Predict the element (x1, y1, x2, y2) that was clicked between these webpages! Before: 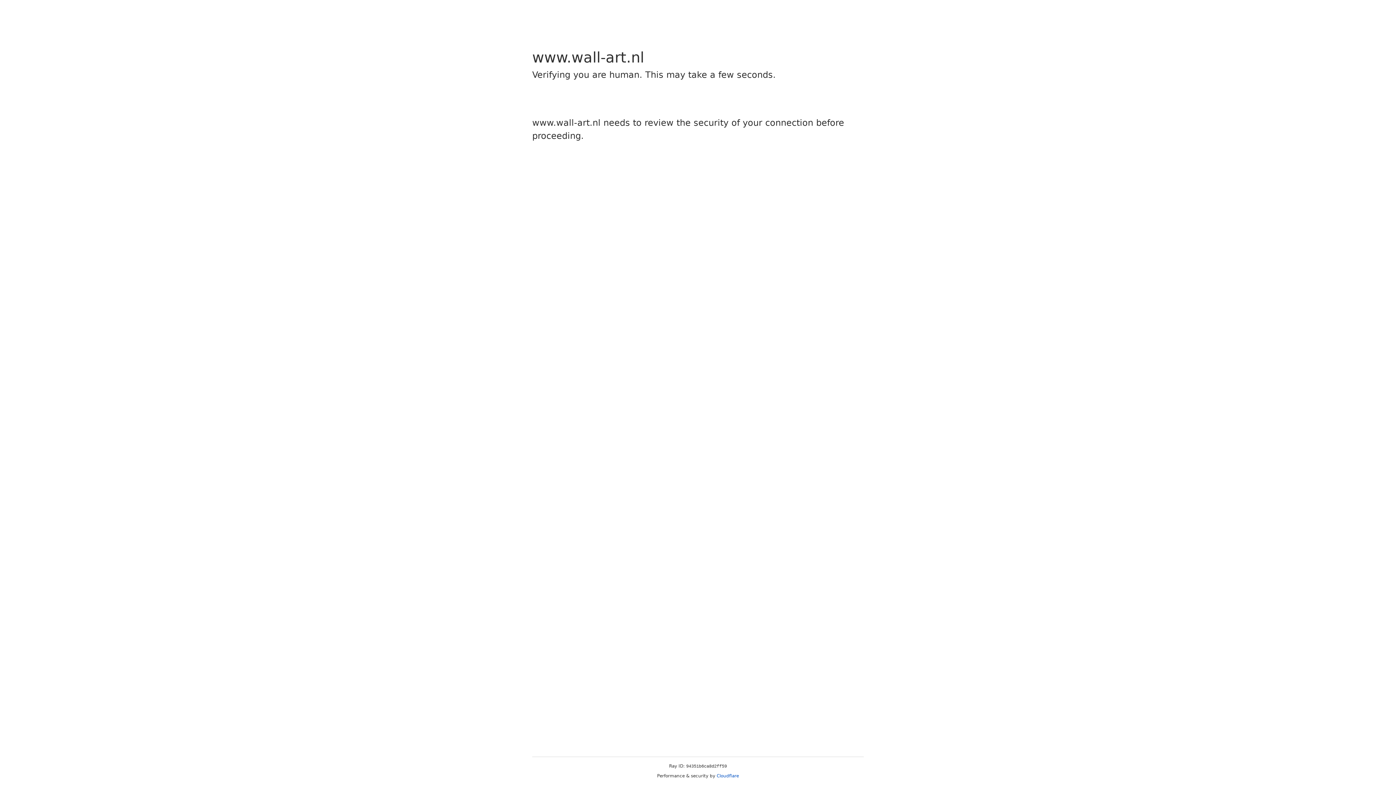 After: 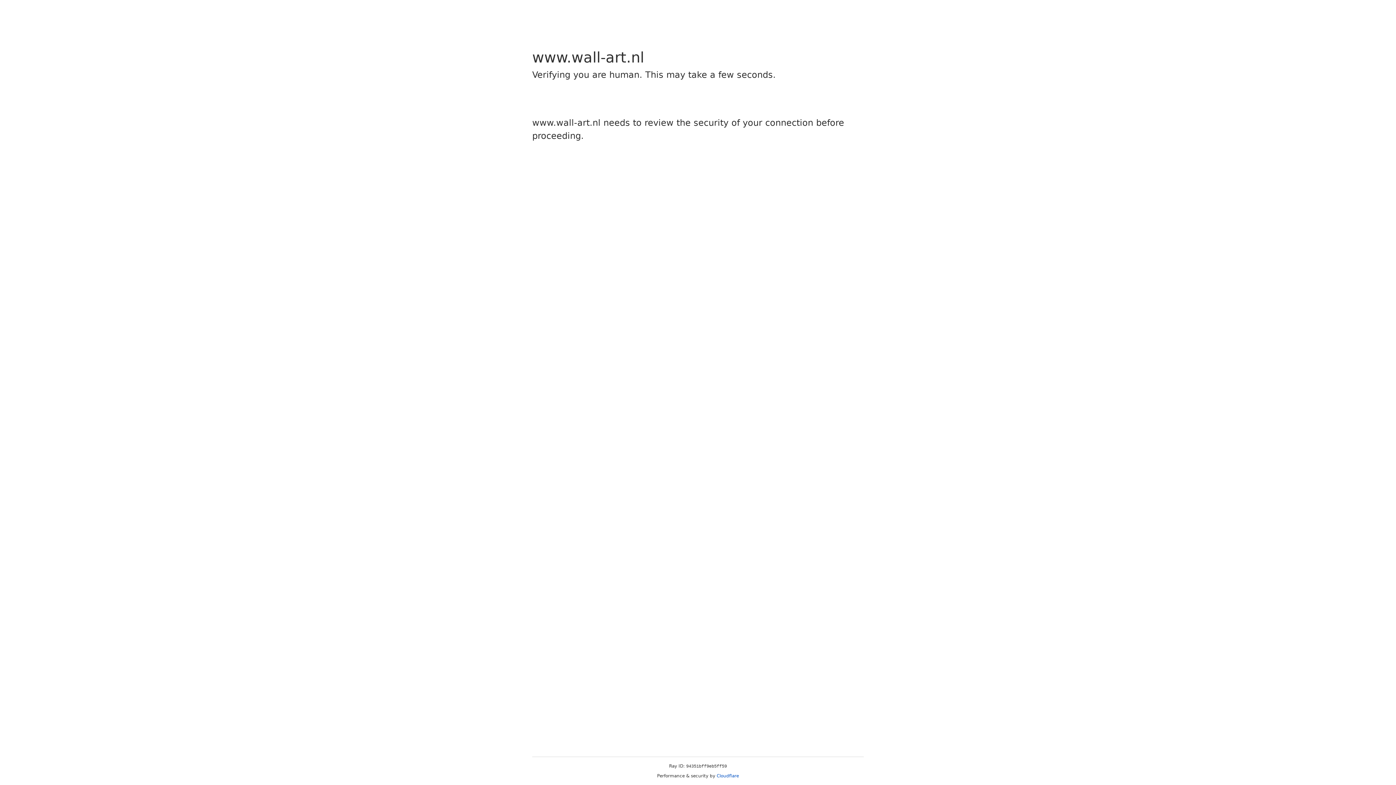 Action: label: Cloudflare bbox: (716, 773, 739, 778)